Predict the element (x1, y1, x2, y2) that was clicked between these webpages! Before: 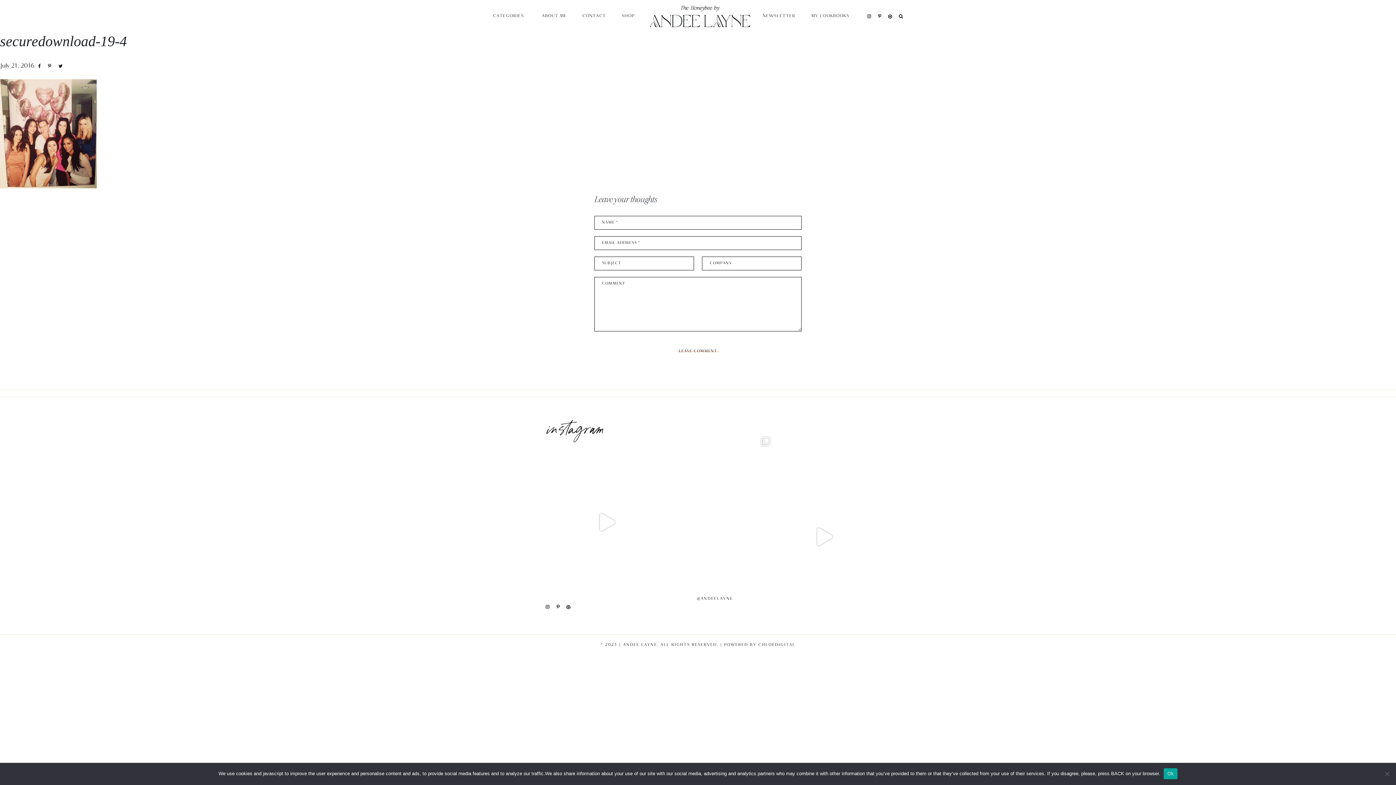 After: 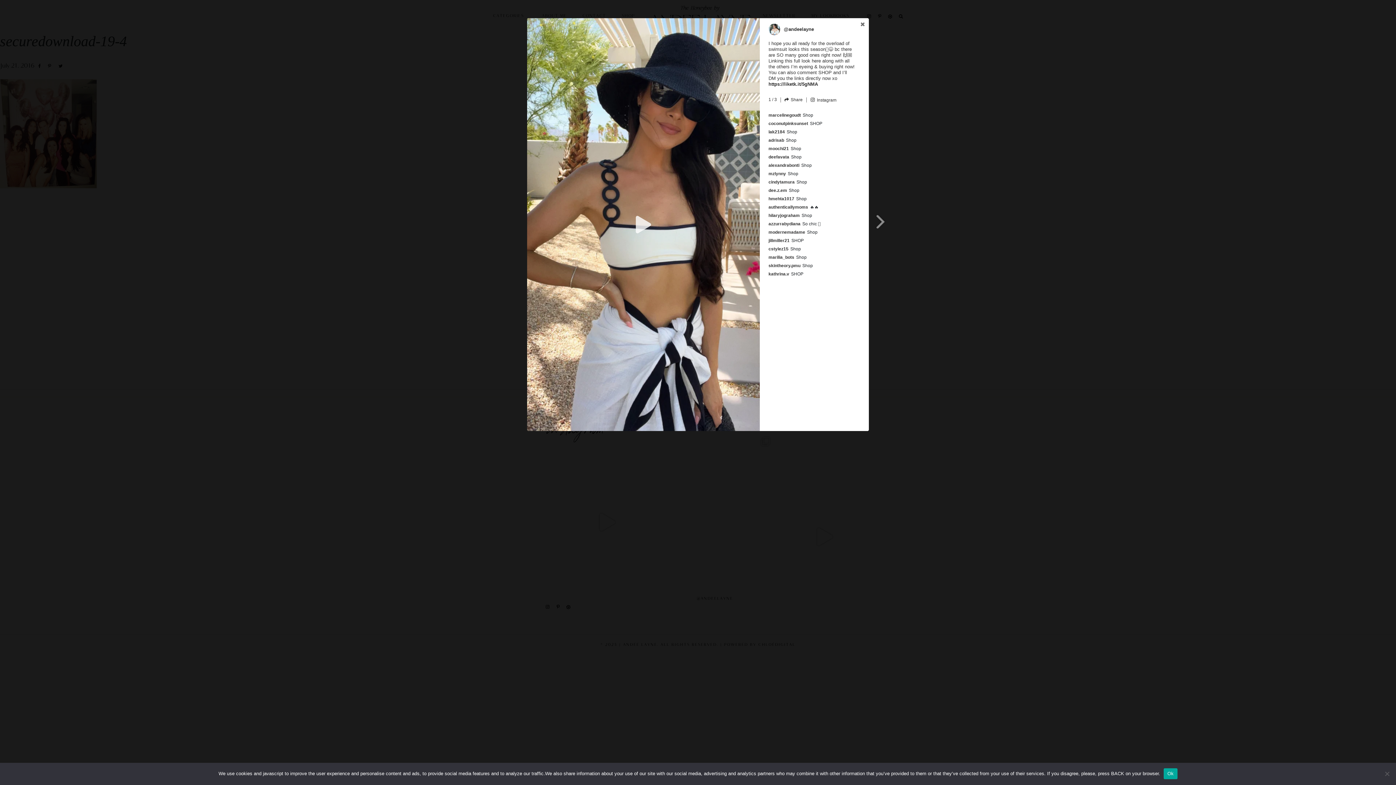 Action: bbox: (545, 447, 665, 597) label: Open post by andeelayne with ID 17911632654036477